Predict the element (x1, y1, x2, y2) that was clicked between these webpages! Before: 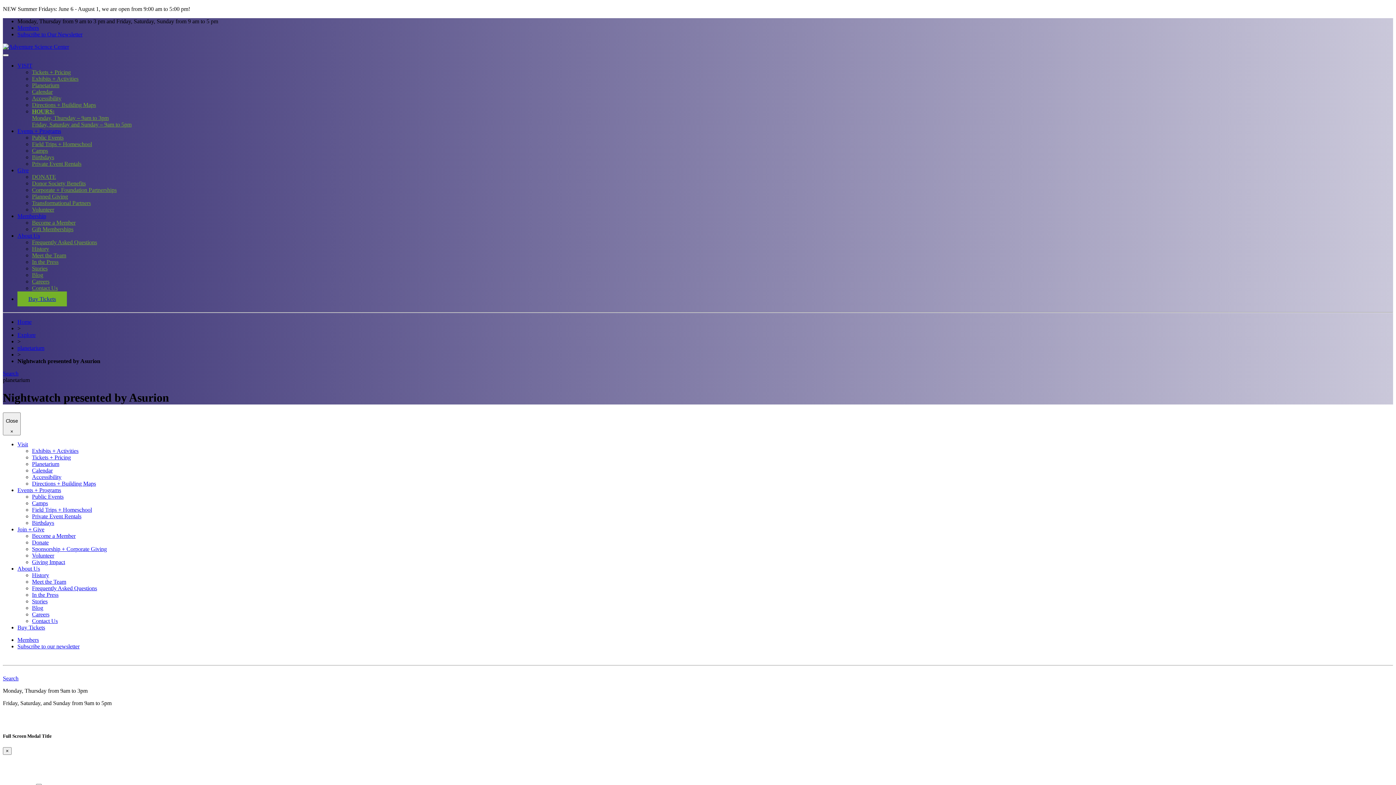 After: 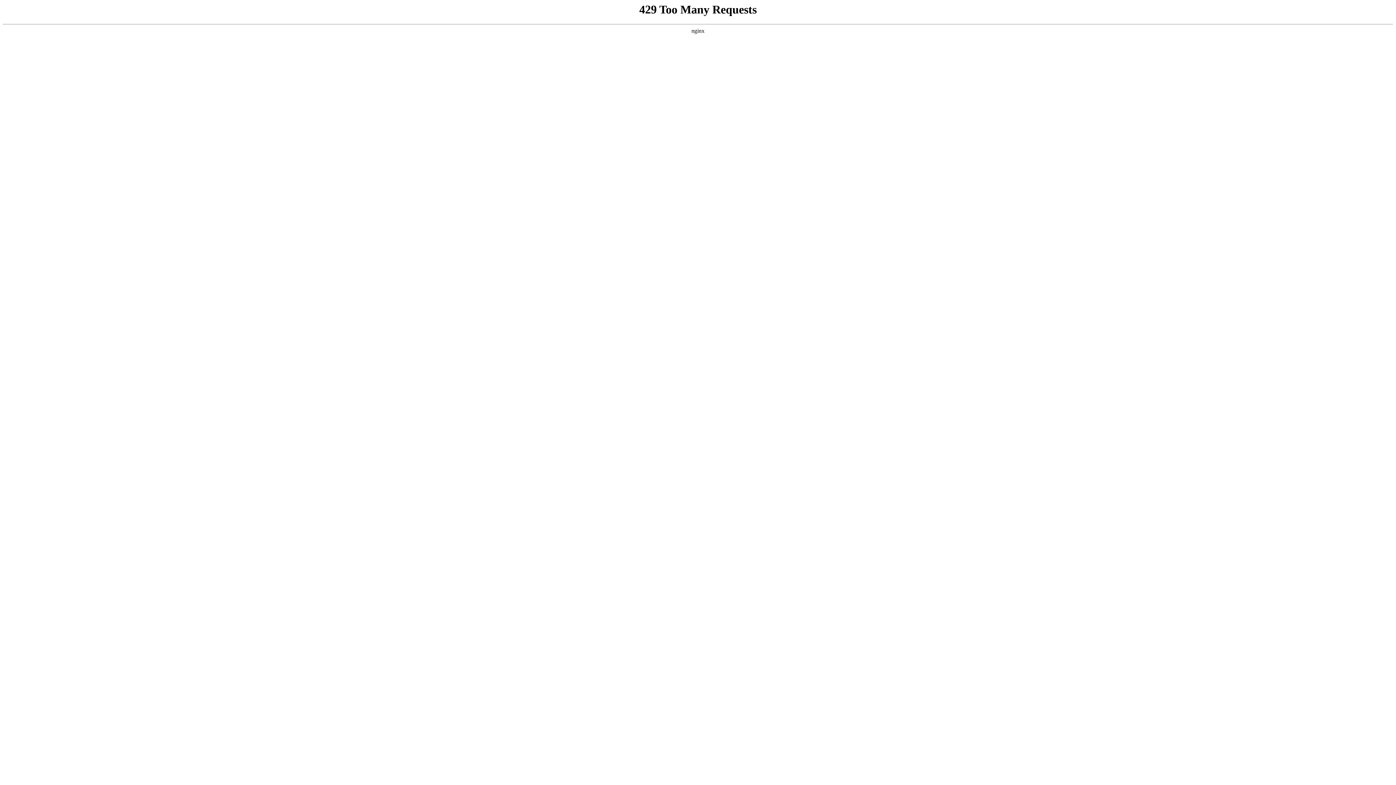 Action: label: Events + Programs bbox: (17, 487, 61, 493)